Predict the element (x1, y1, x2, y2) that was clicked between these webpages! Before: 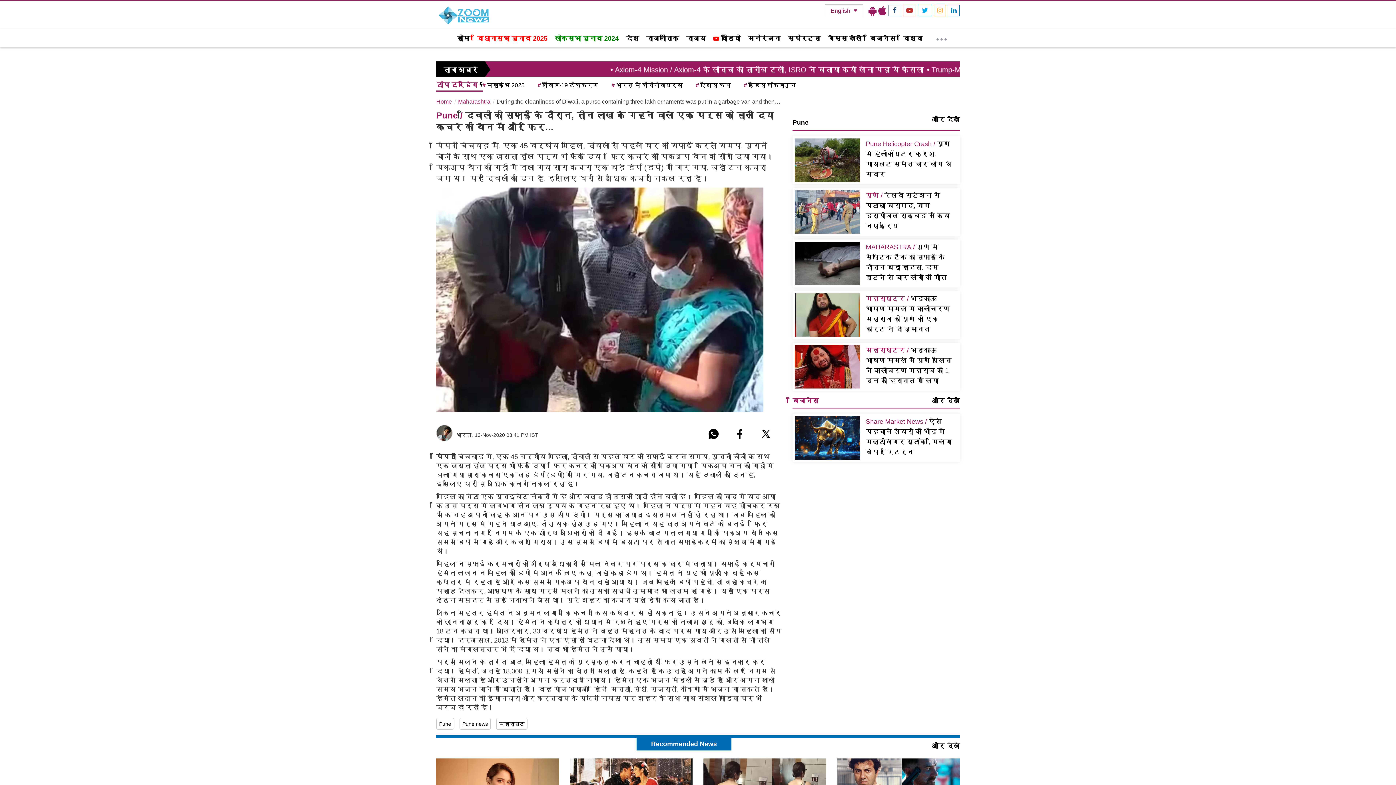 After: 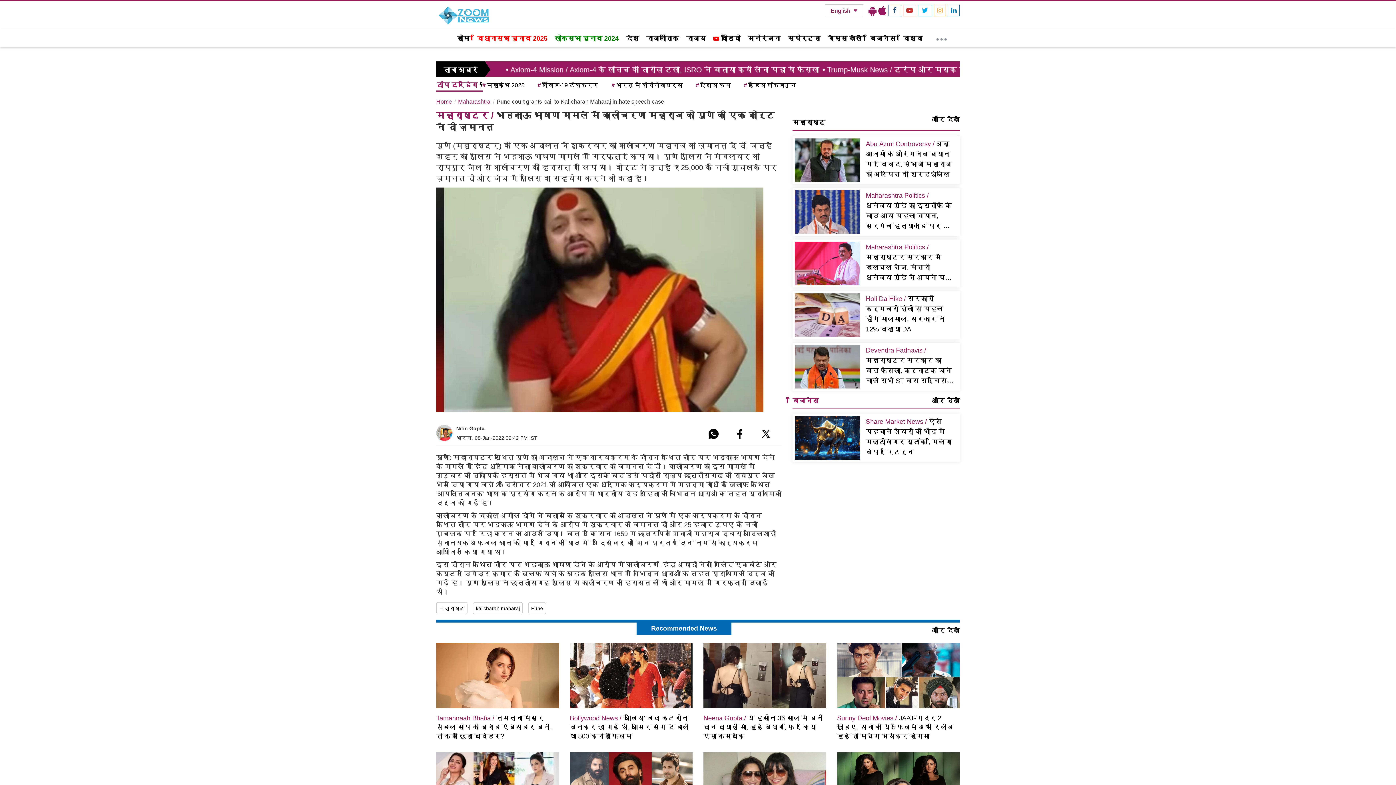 Action: bbox: (794, 294, 860, 301)